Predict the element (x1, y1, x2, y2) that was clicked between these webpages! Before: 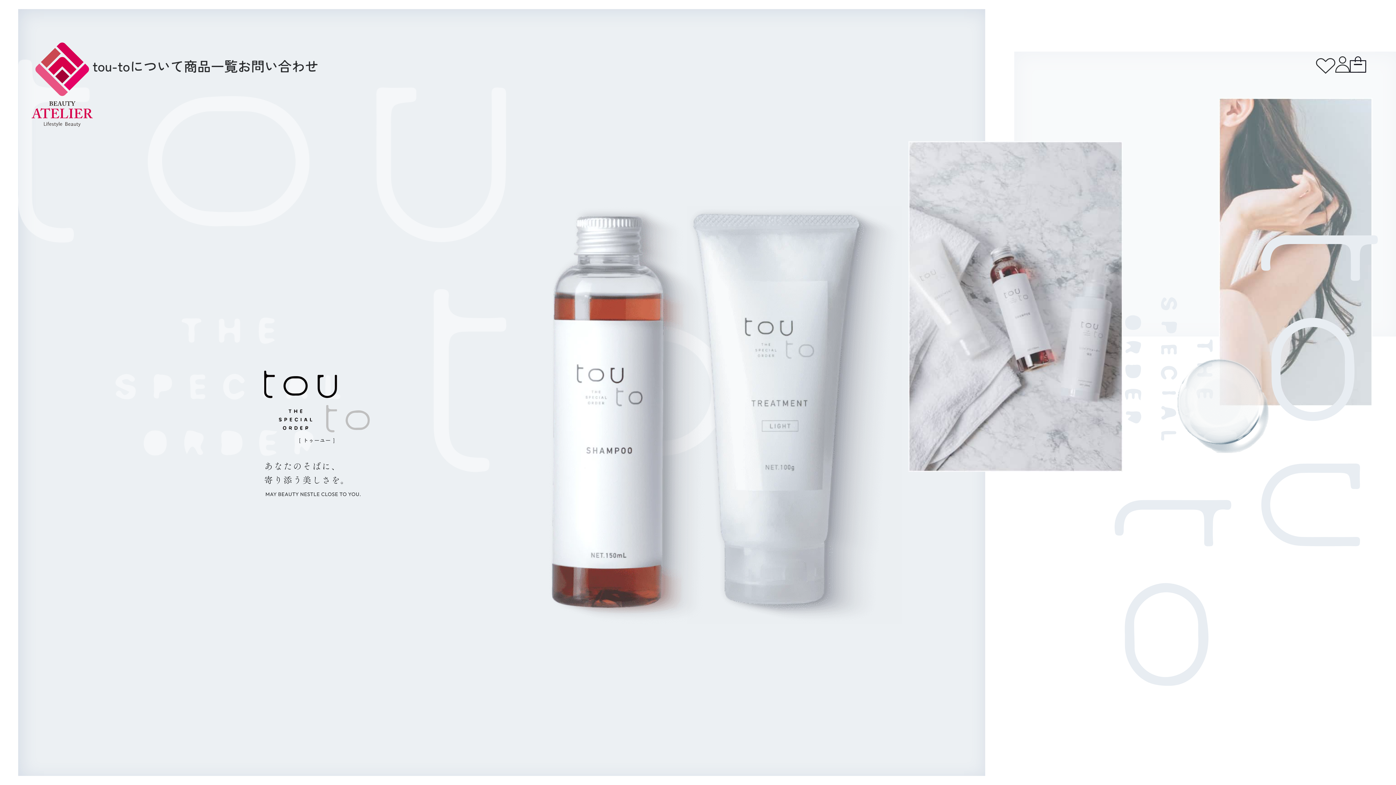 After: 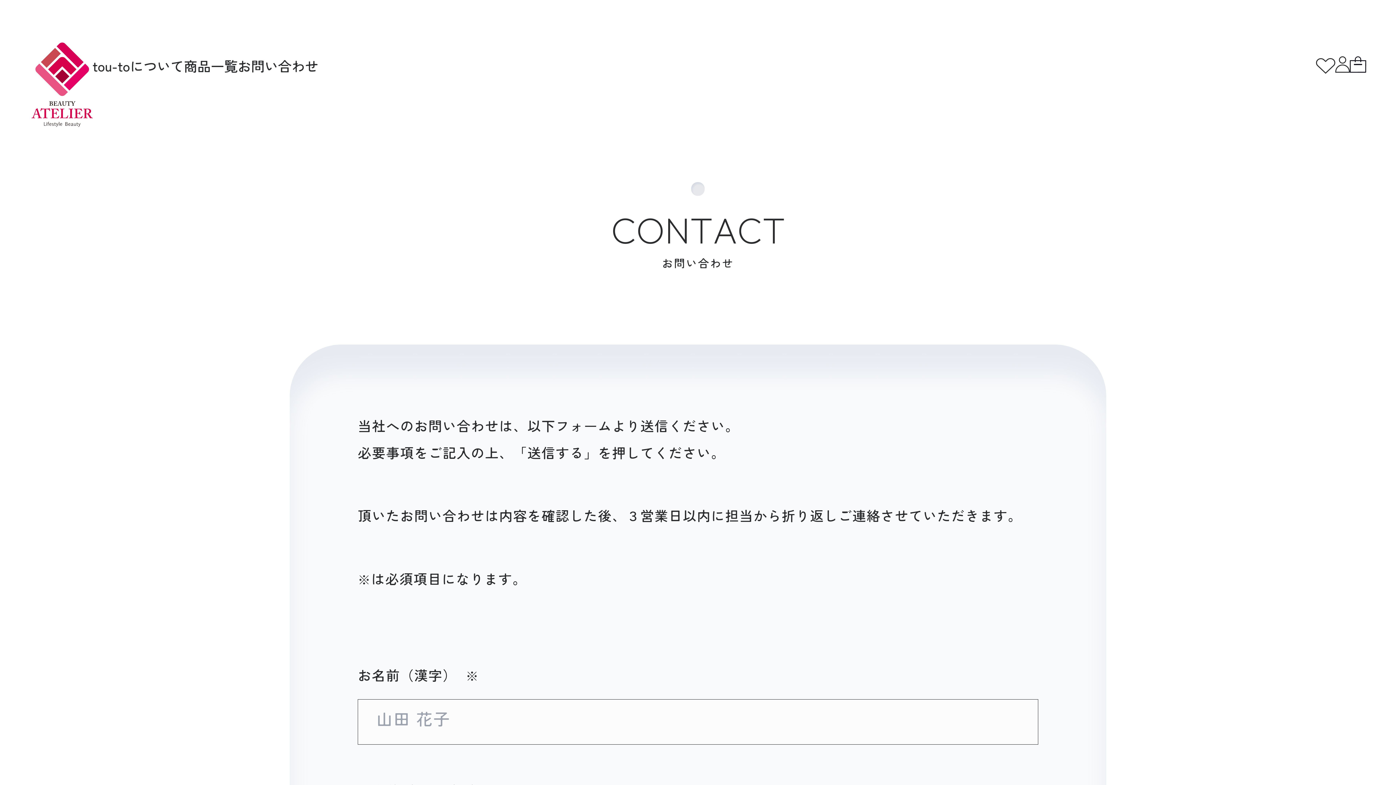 Action: label: お問い合わせ bbox: (237, 59, 318, 82)